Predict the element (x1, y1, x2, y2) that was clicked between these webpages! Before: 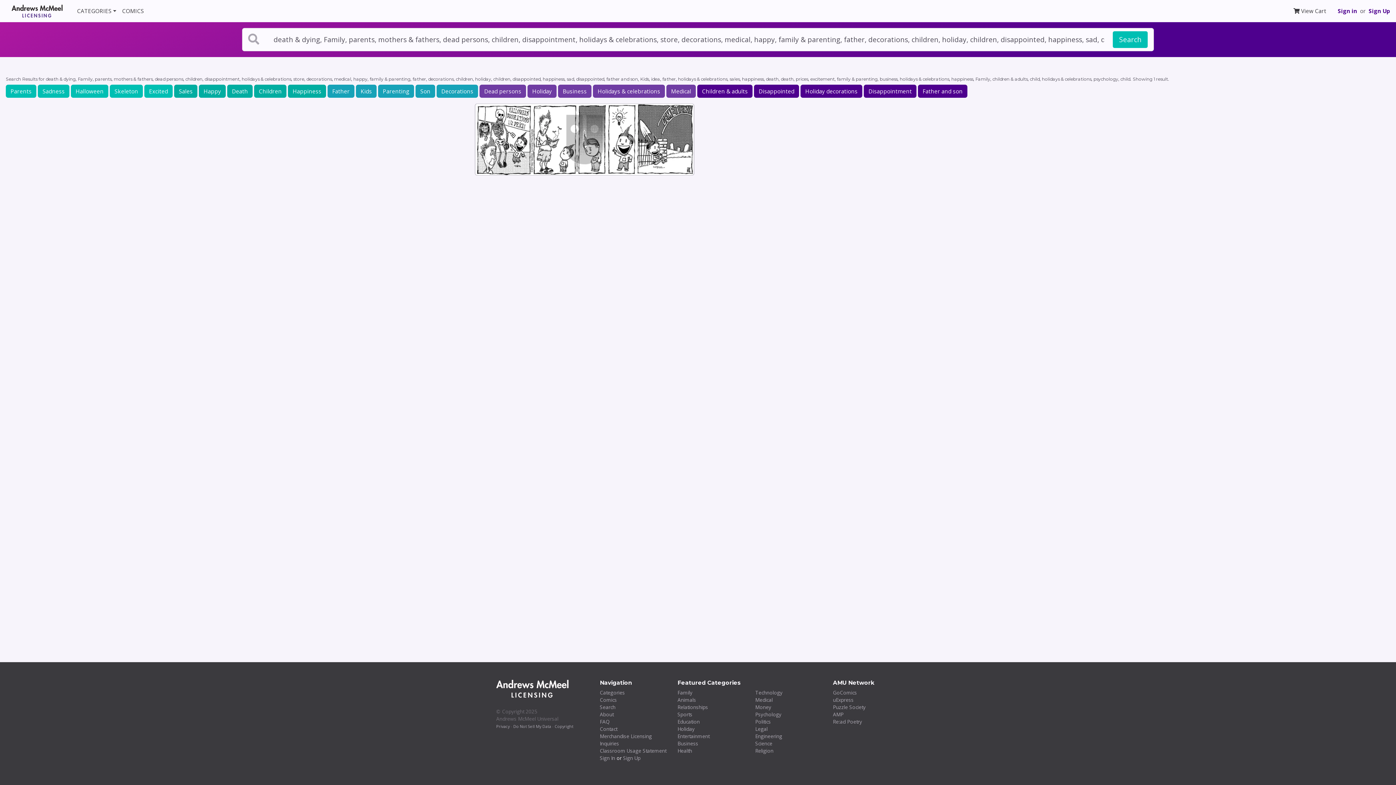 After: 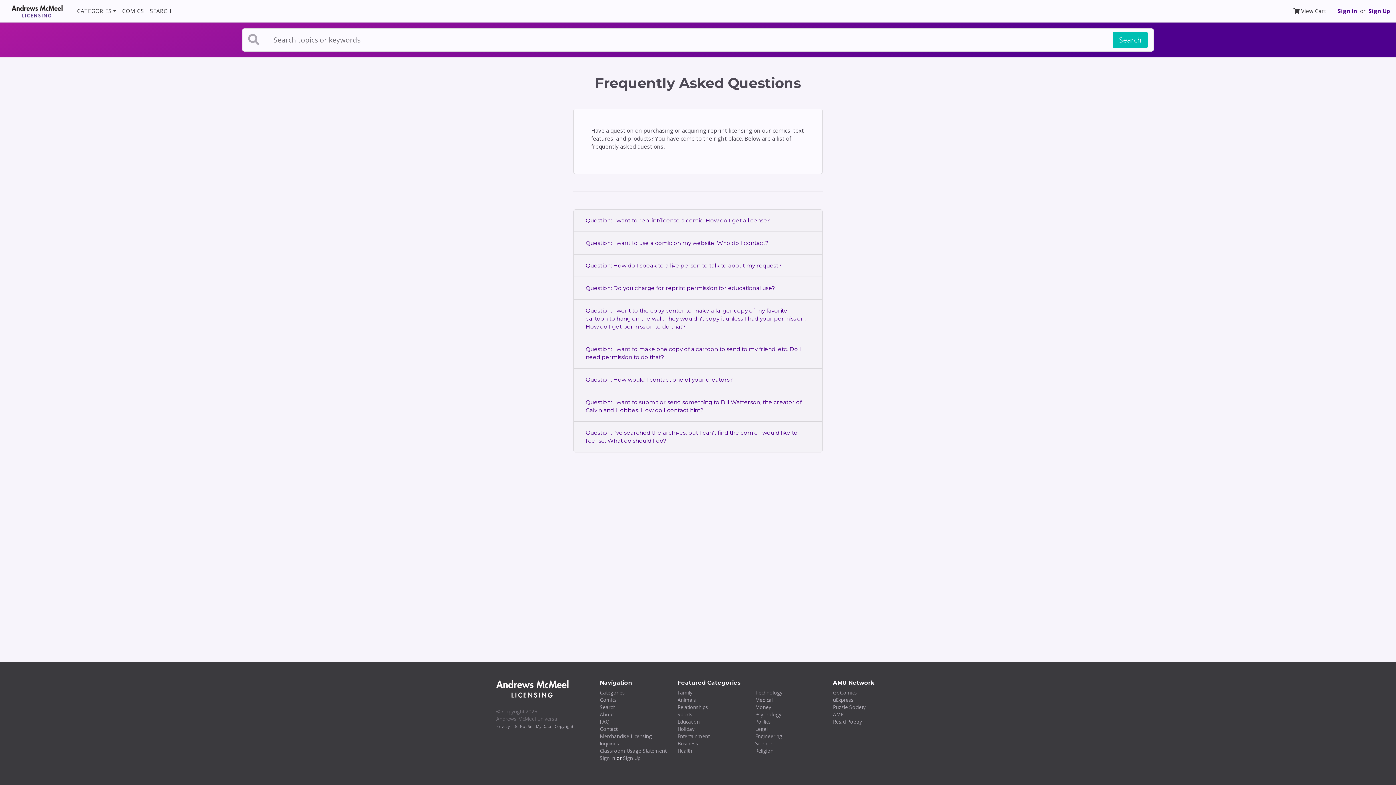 Action: bbox: (600, 718, 609, 725) label: FAQ